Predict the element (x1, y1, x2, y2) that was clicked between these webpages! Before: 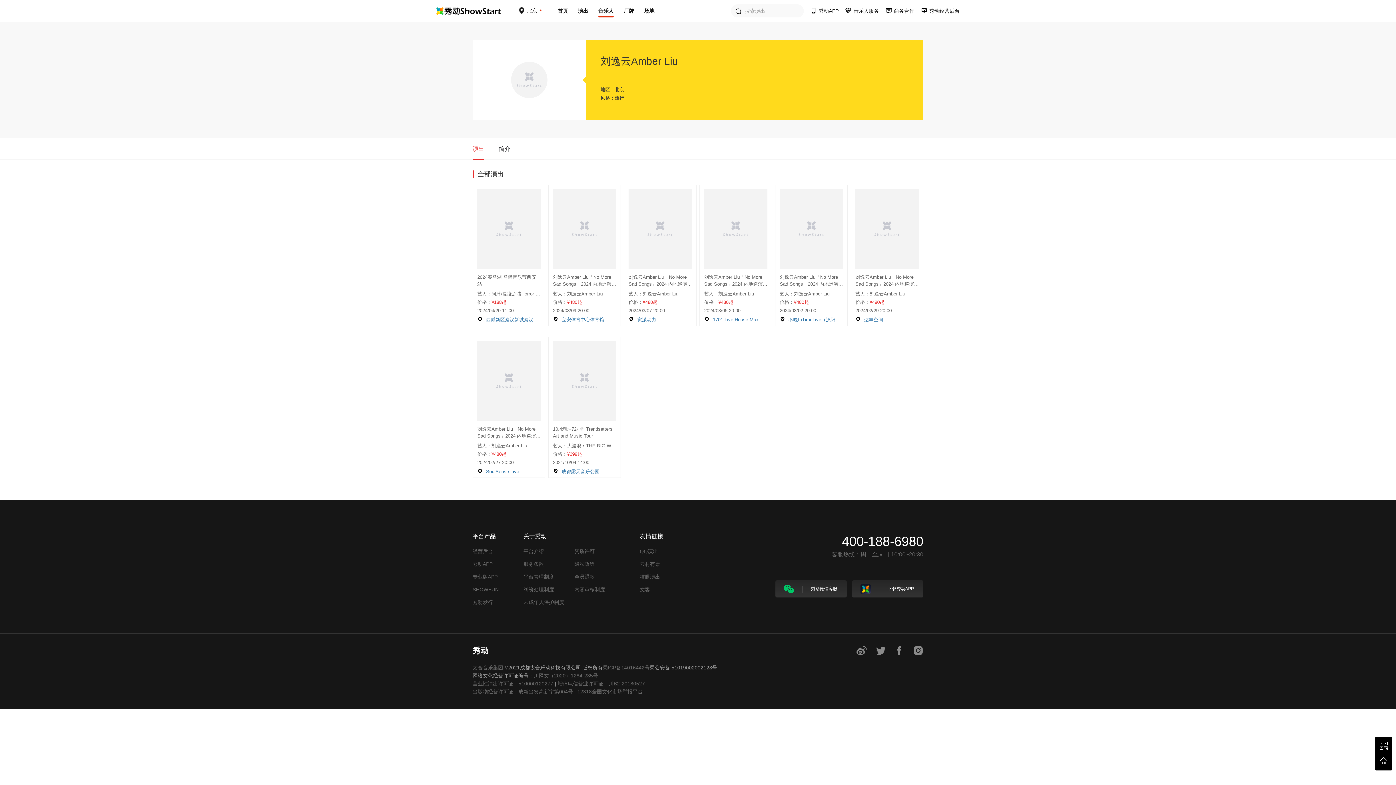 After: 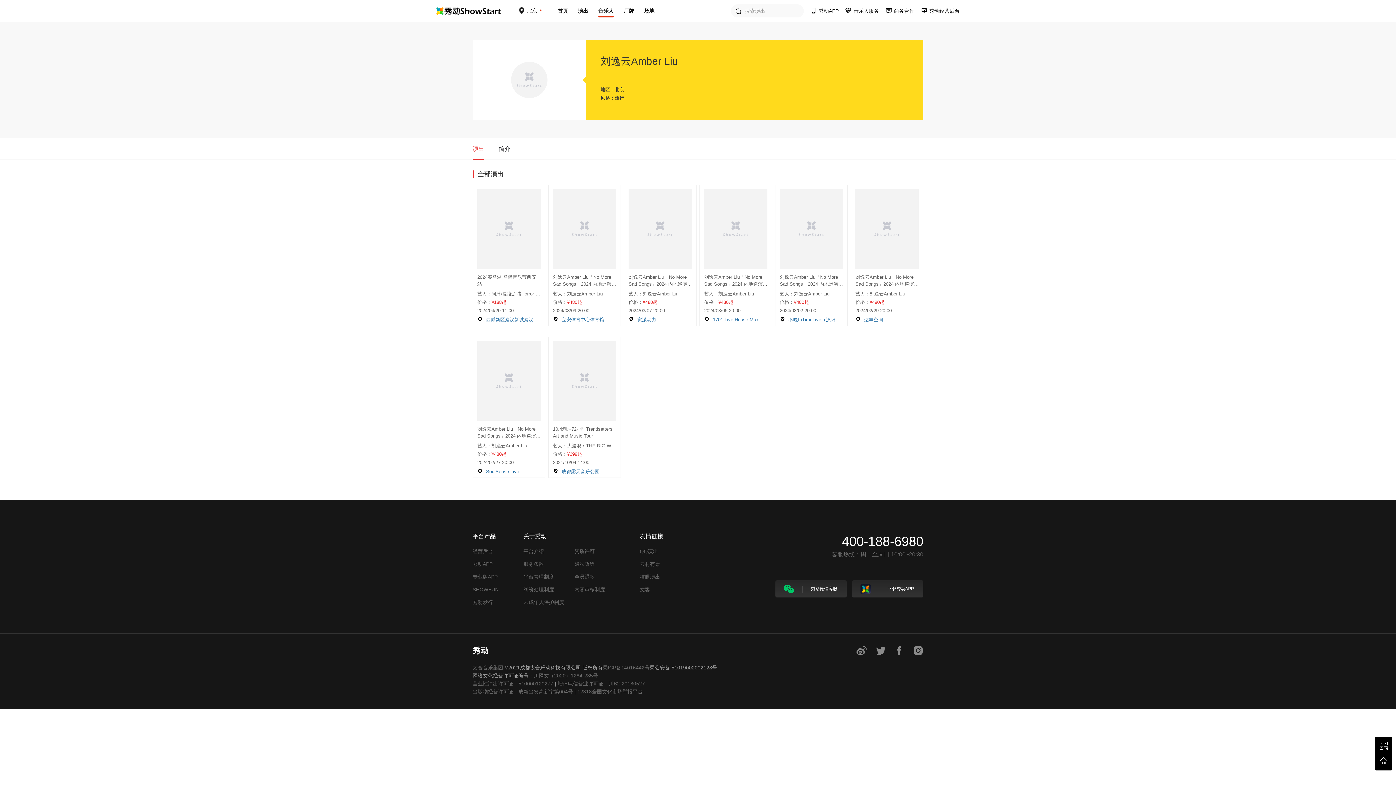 Action: label: 太合音乐集团 bbox: (472, 665, 503, 670)